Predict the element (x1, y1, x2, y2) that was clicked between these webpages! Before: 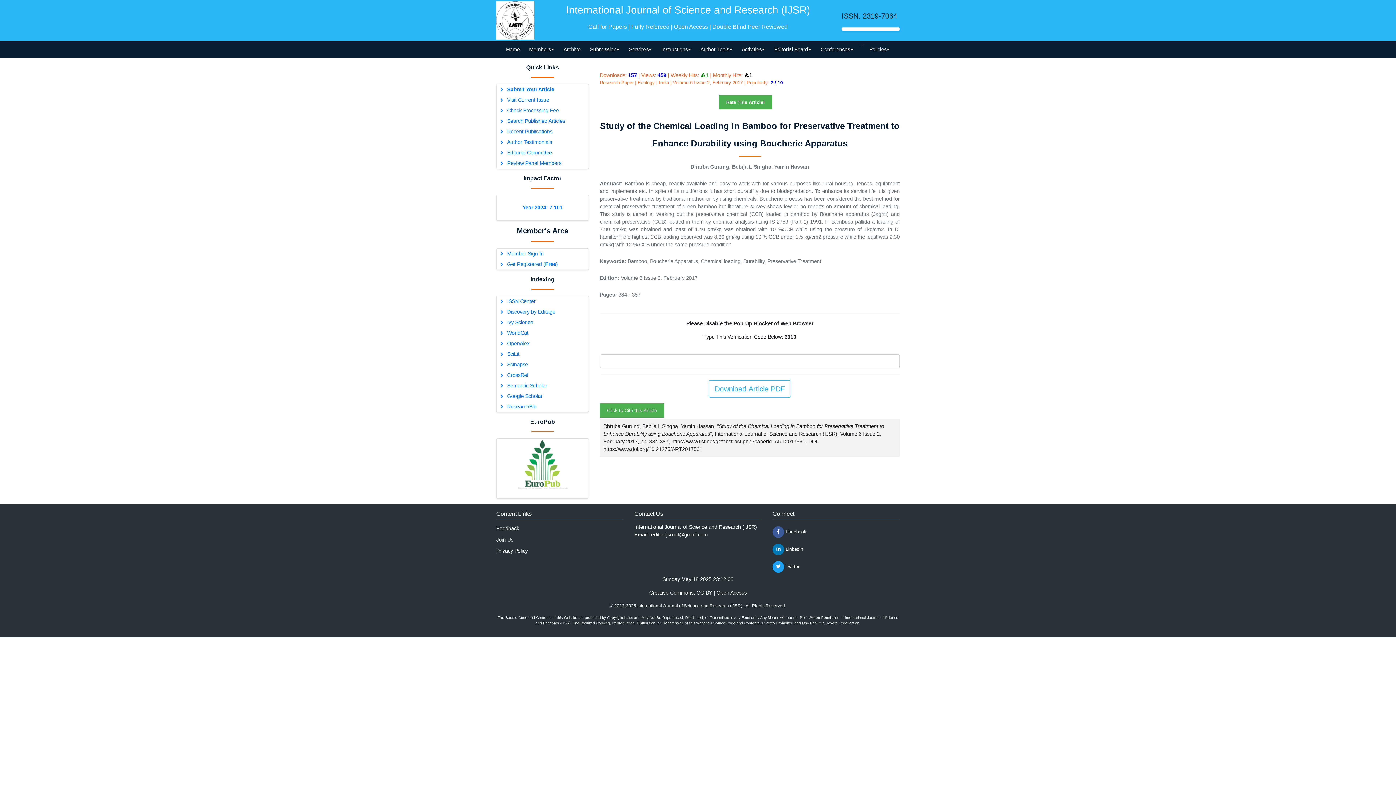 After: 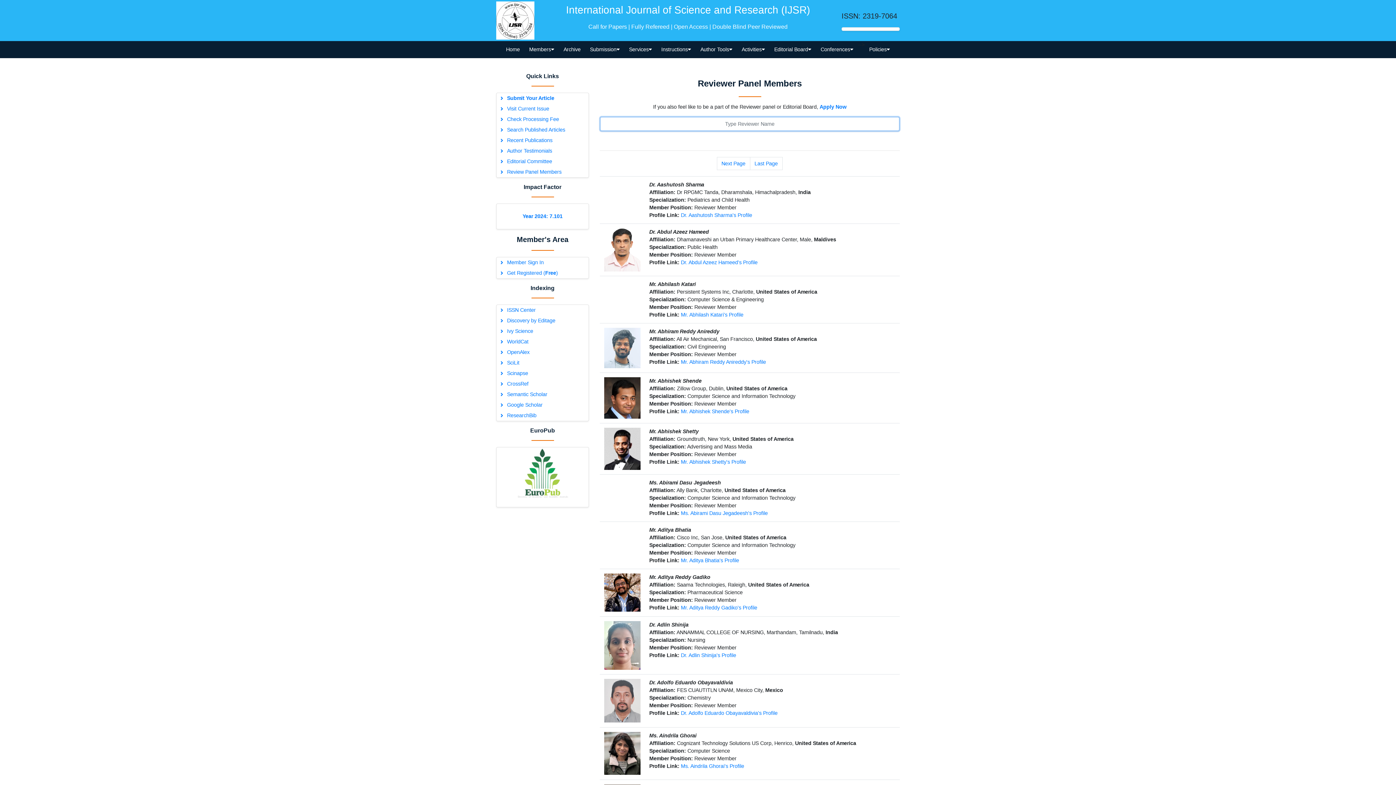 Action: label: Review Panel Members bbox: (496, 158, 588, 168)